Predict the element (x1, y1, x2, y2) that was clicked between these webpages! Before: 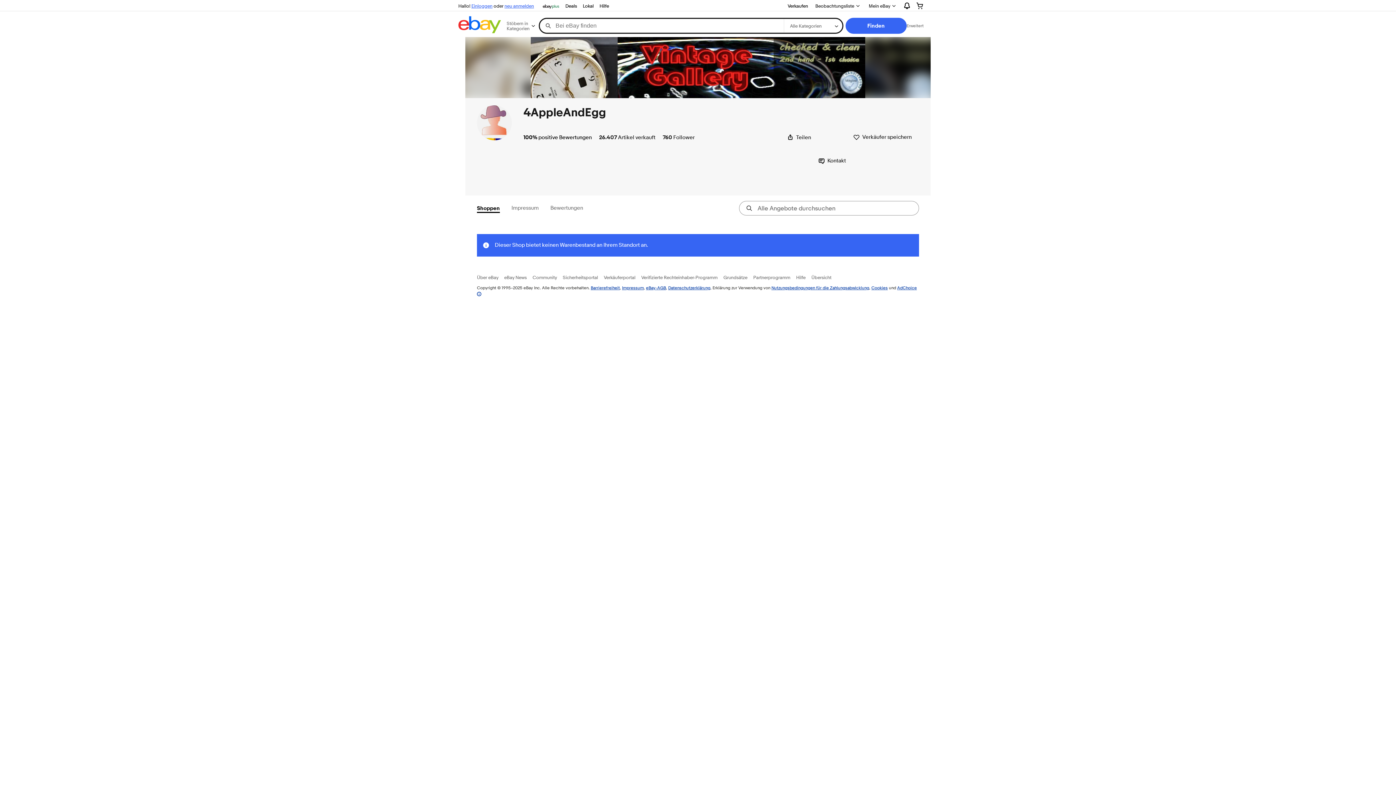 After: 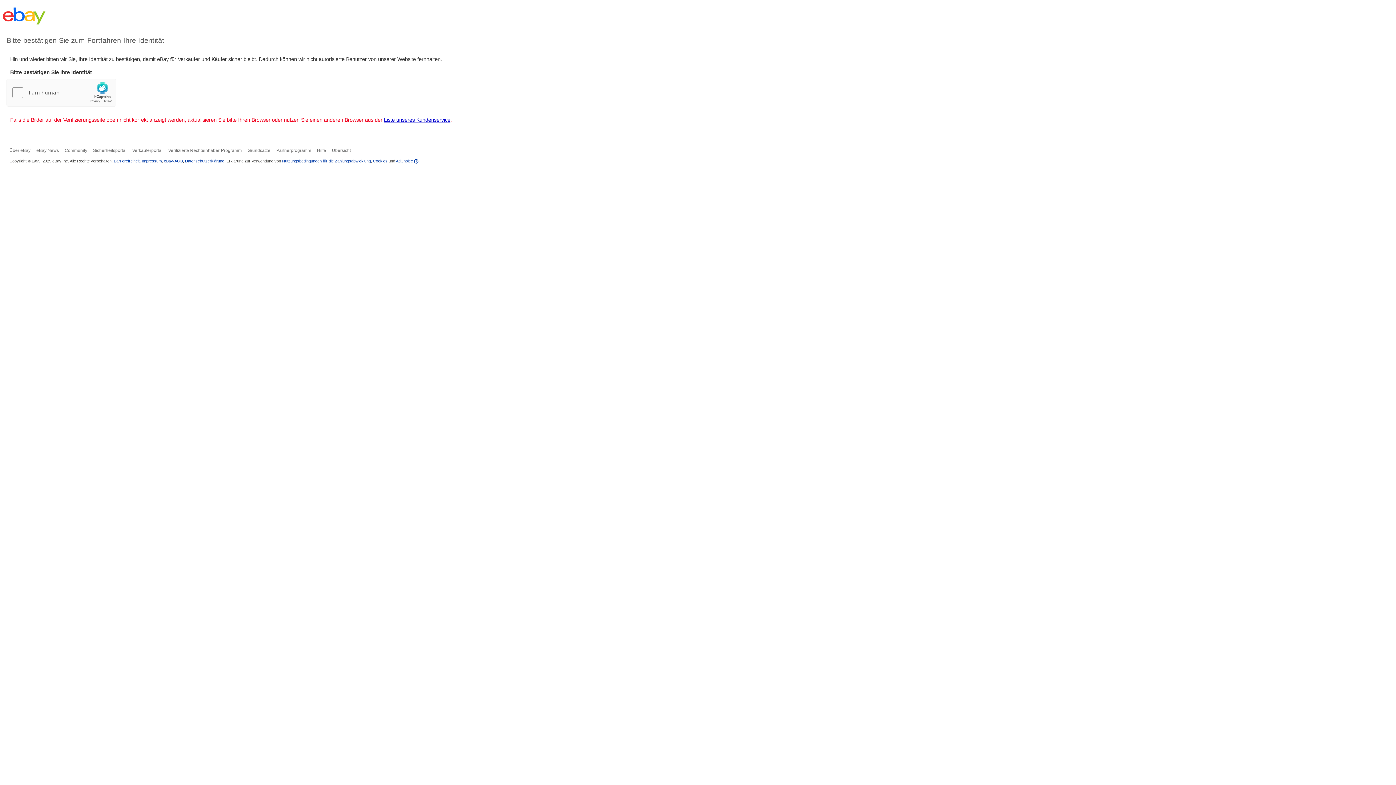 Action: label: Hilfe bbox: (796, 274, 805, 280)